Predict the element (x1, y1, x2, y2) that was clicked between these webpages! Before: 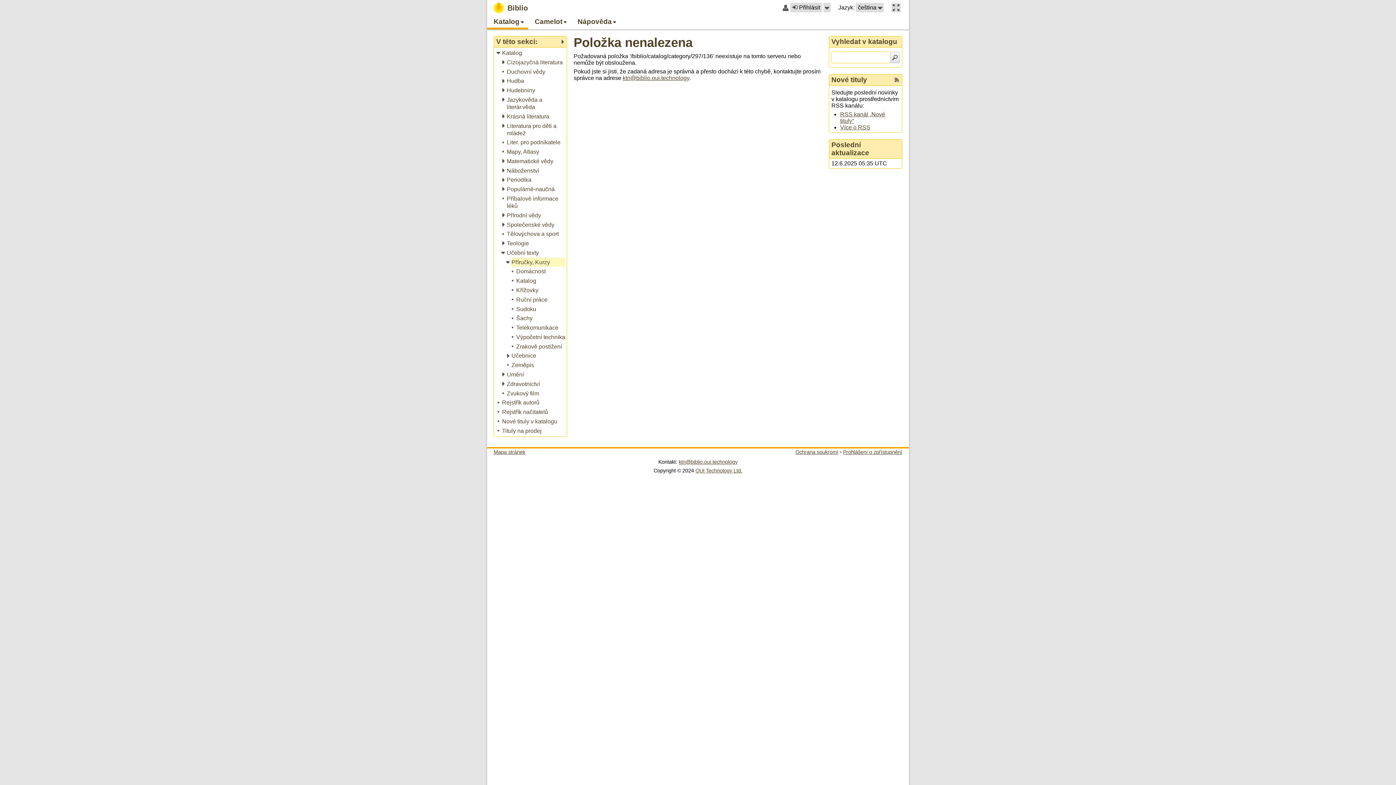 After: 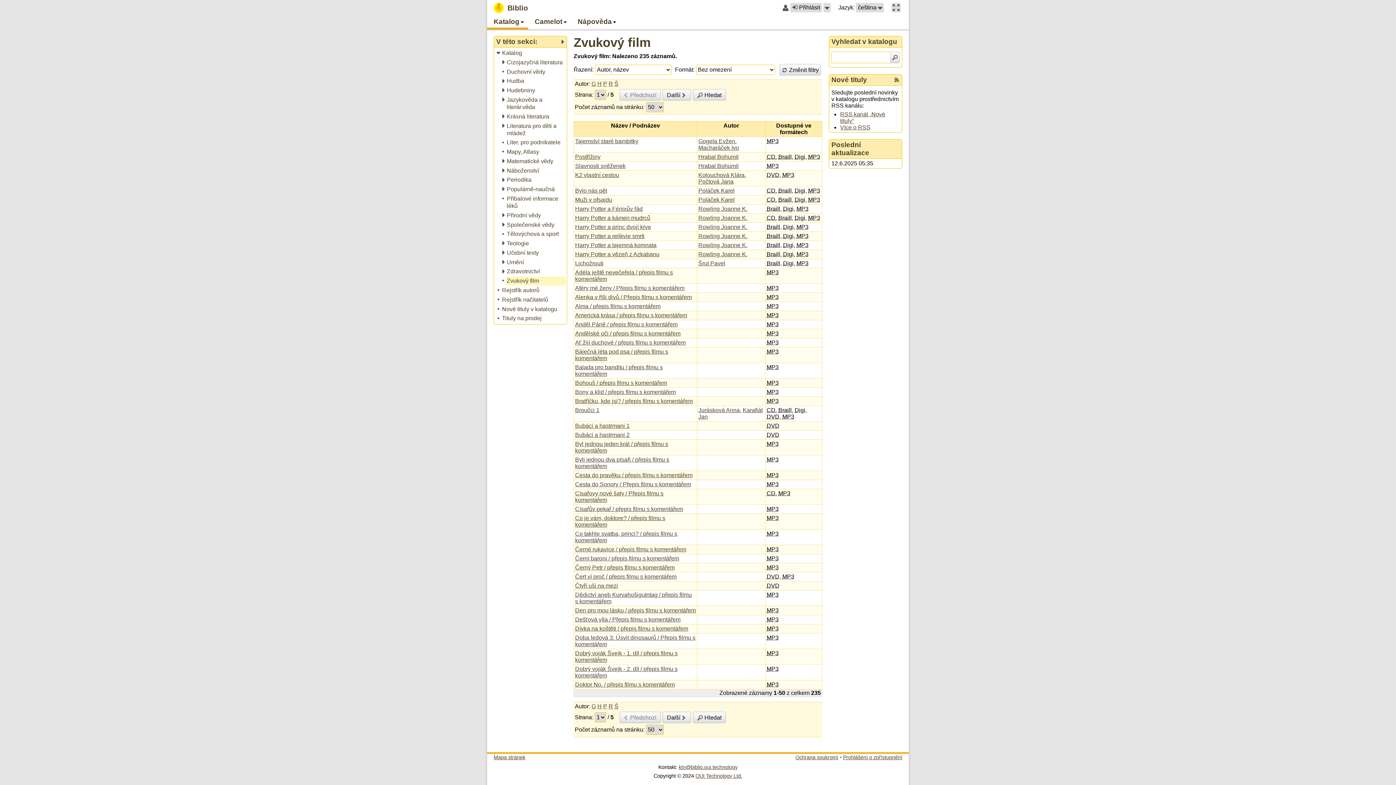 Action: label: Zvukový film bbox: (501, 389, 565, 398)